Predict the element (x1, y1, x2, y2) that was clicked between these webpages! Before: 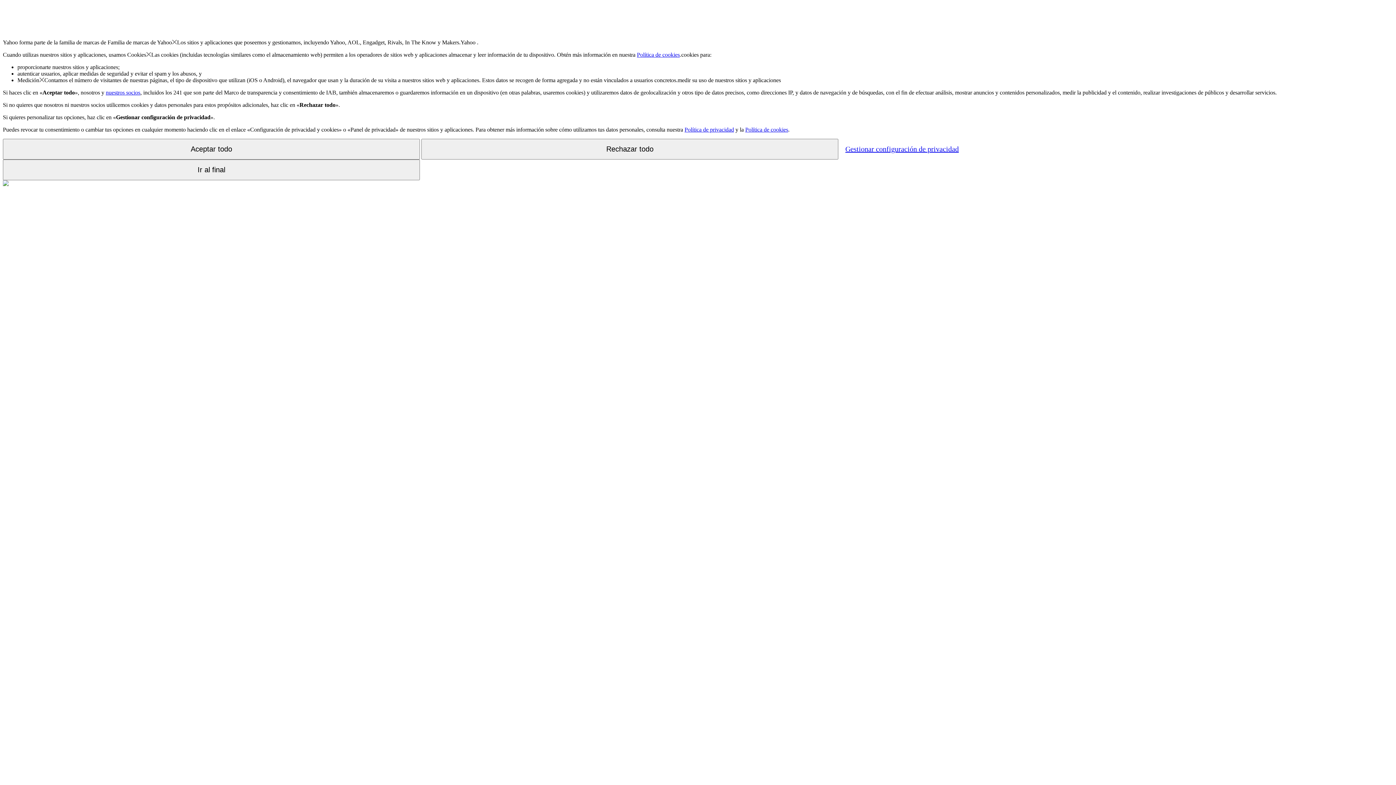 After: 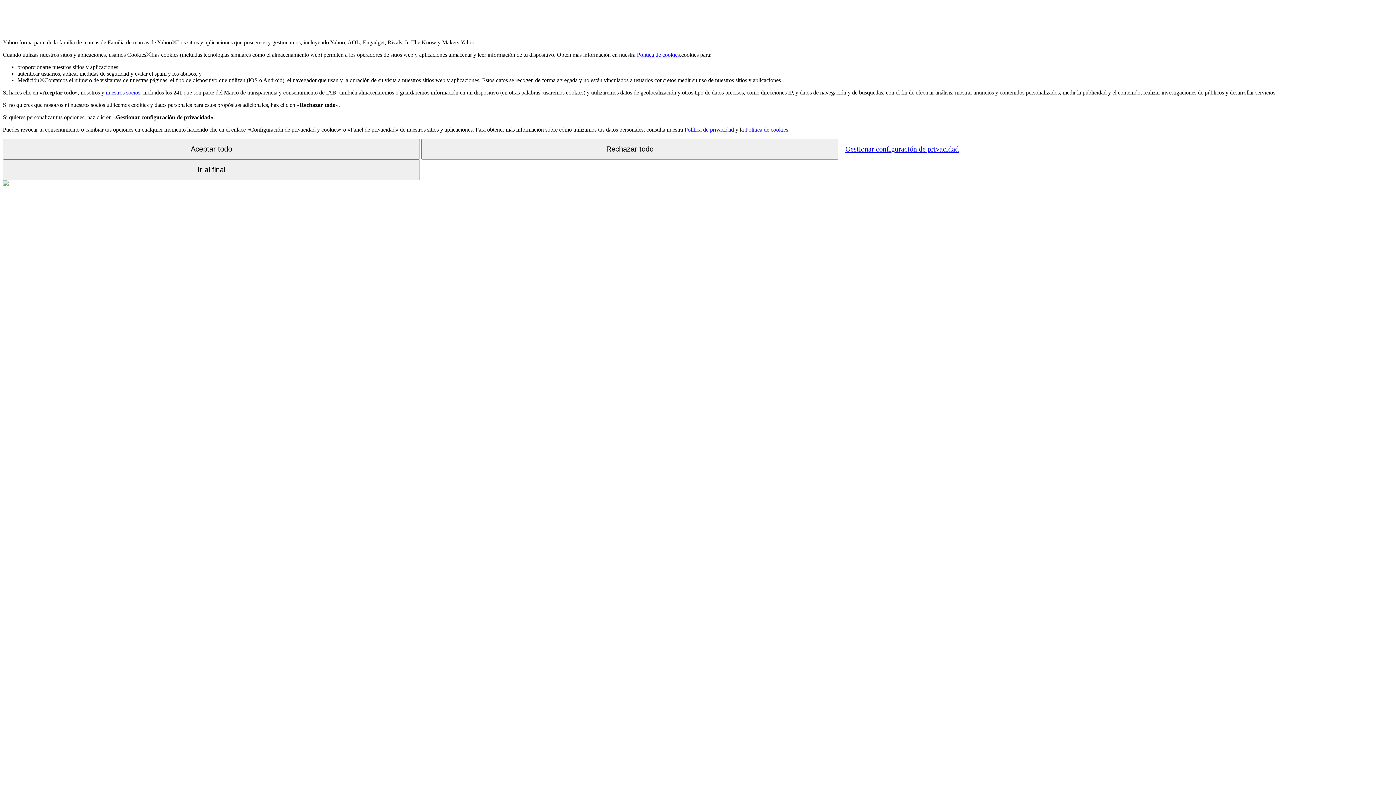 Action: bbox: (745, 126, 788, 132) label: Política de cookies